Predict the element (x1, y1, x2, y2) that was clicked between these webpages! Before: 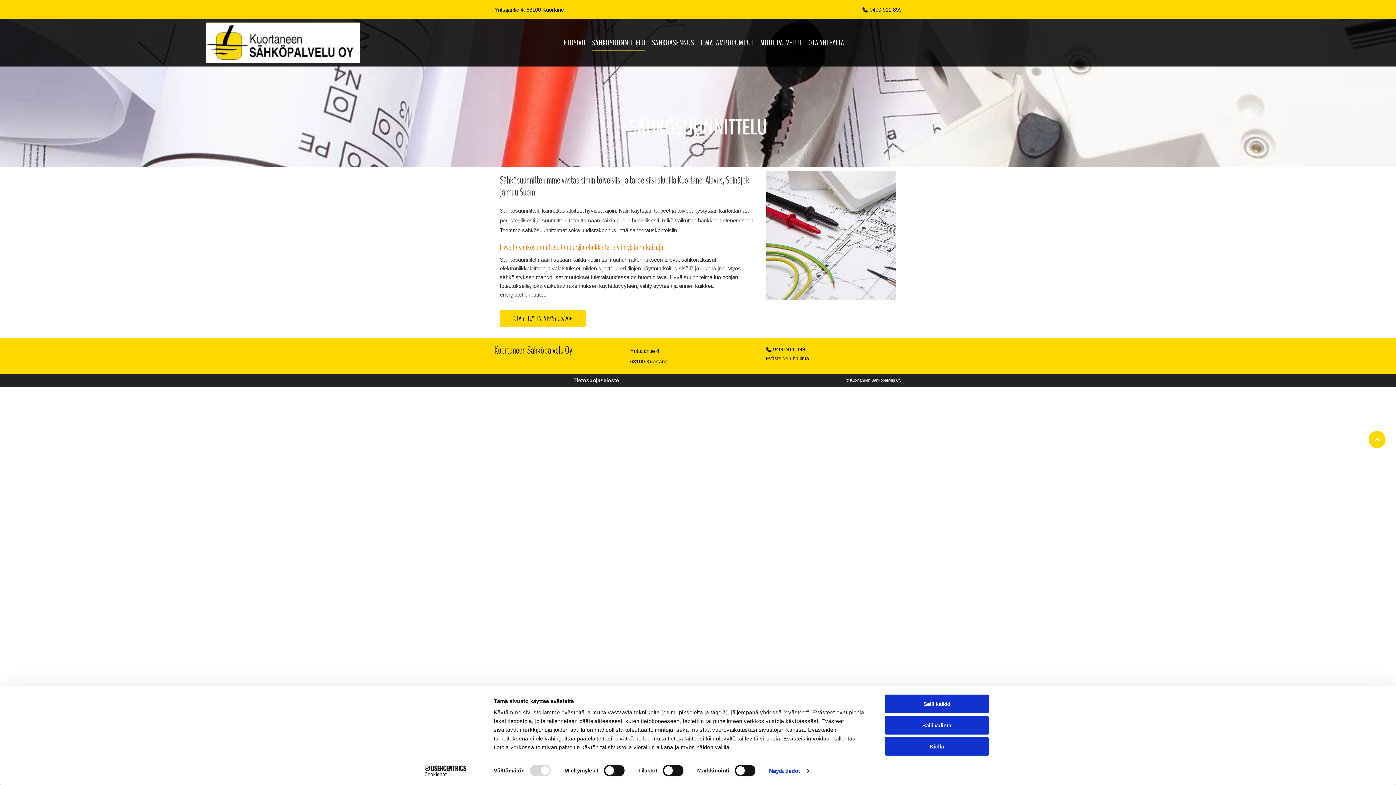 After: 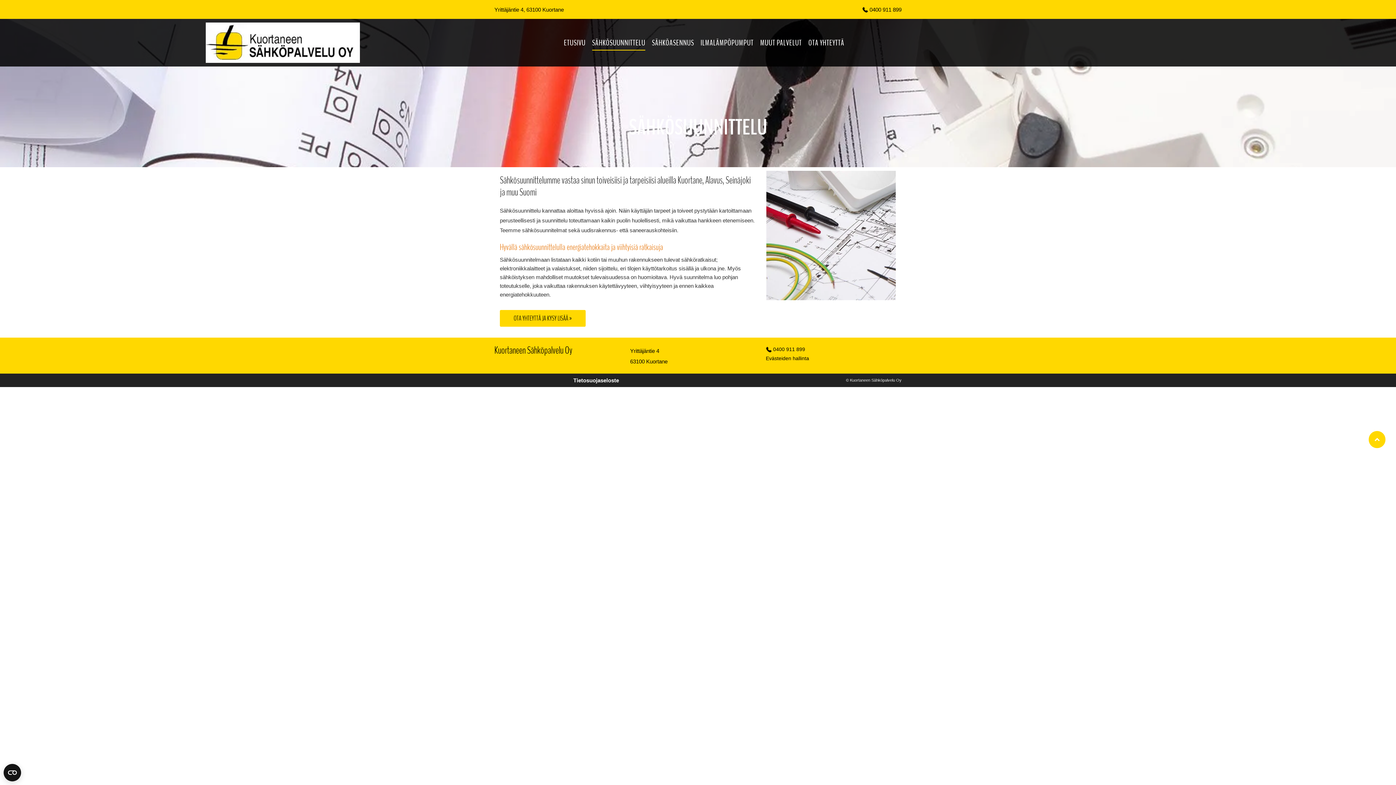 Action: bbox: (885, 695, 989, 713) label: Salli kaikki